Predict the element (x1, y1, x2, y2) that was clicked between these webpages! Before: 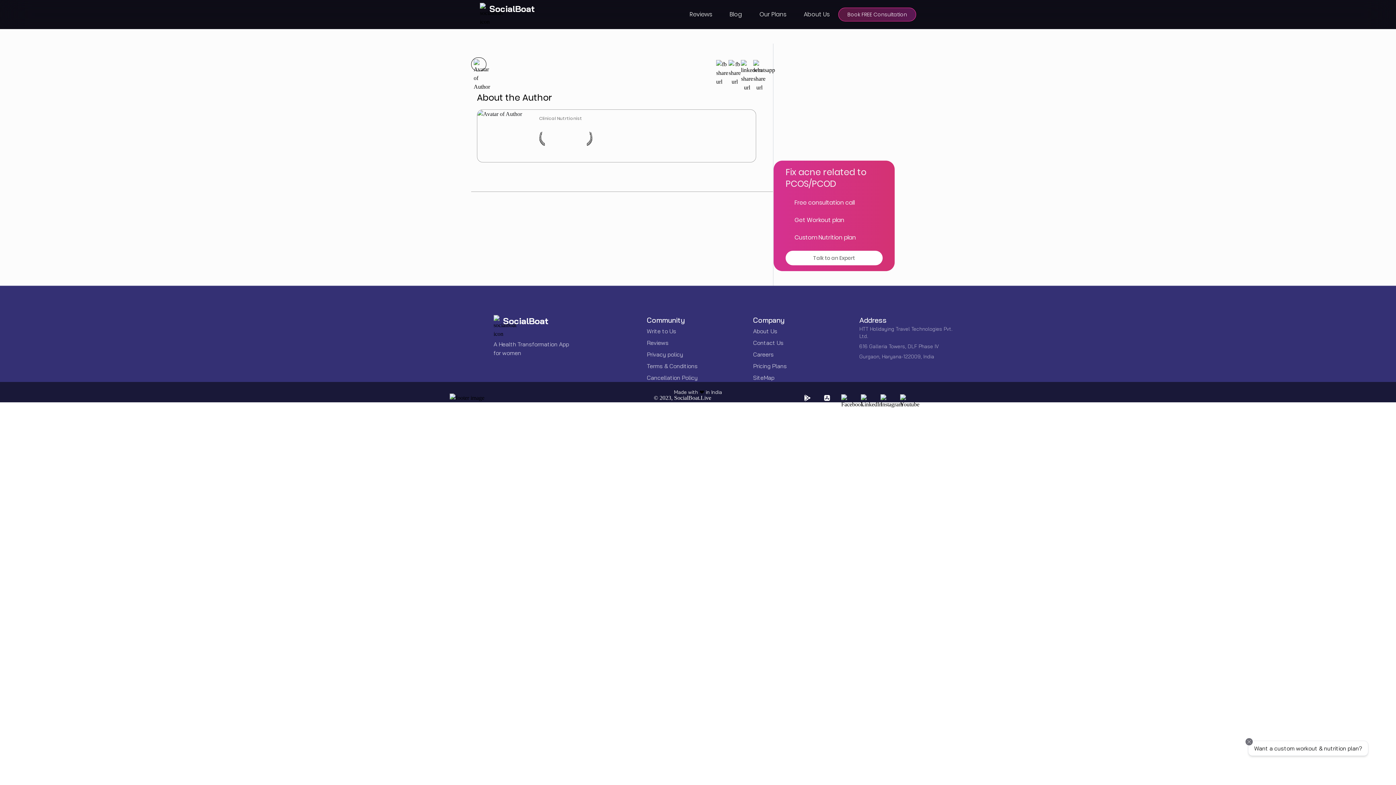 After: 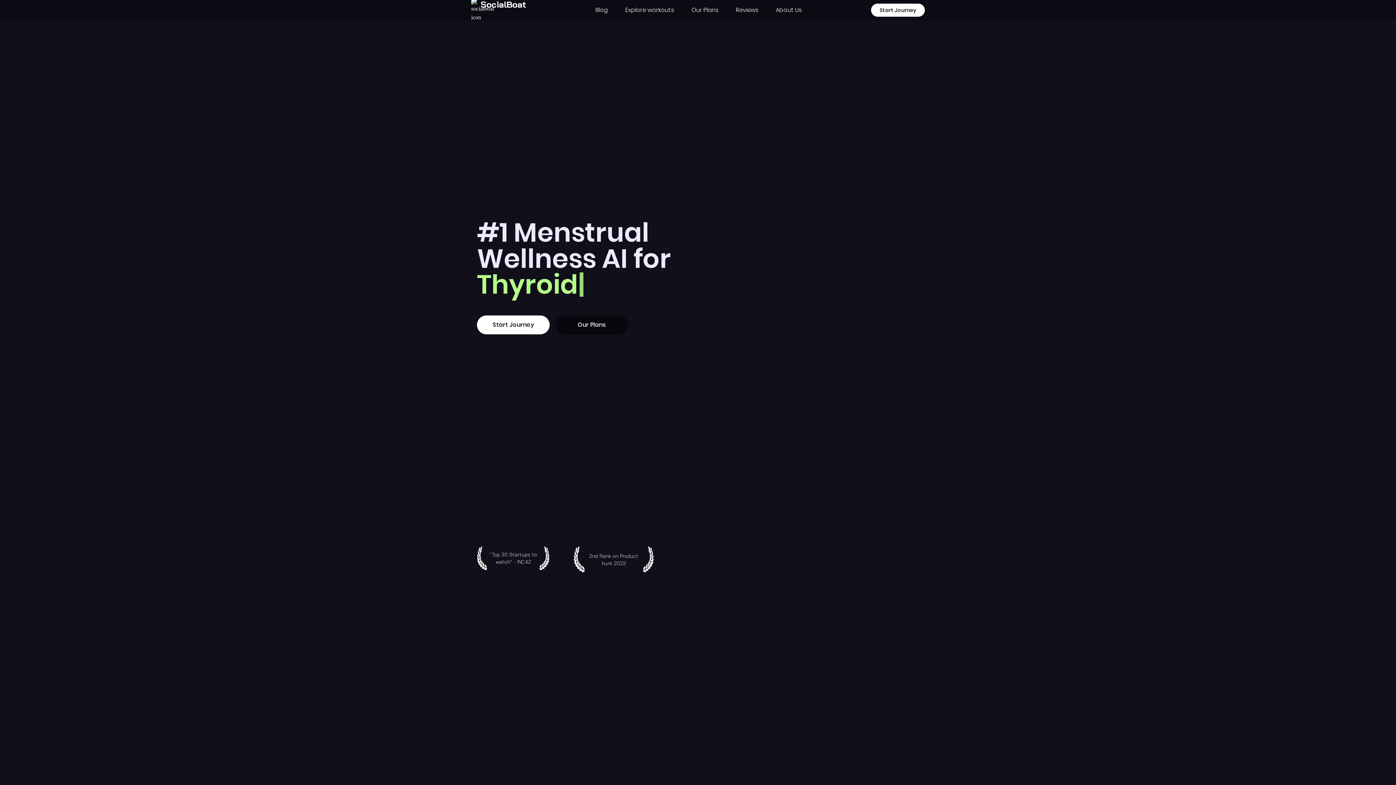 Action: label: SocialBoat bbox: (493, 315, 583, 338)